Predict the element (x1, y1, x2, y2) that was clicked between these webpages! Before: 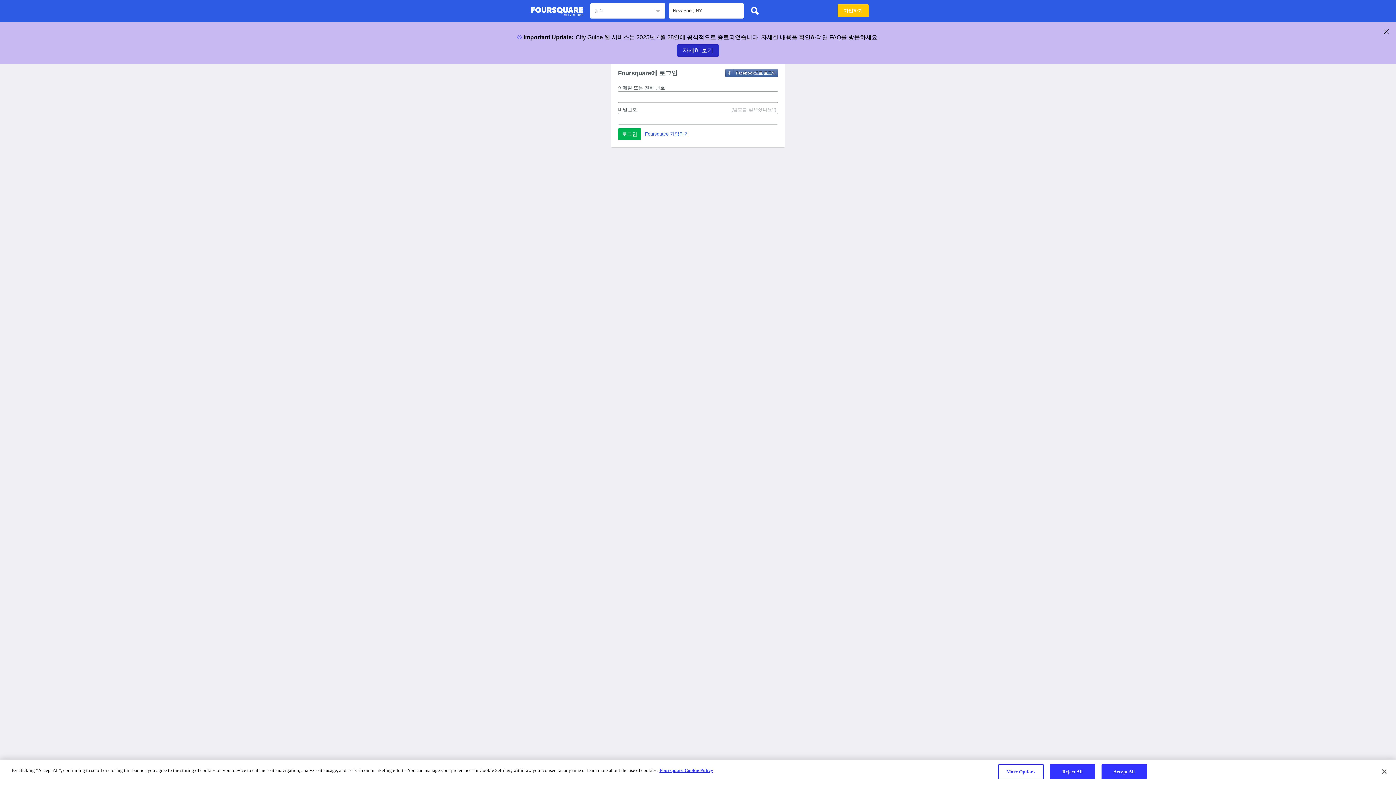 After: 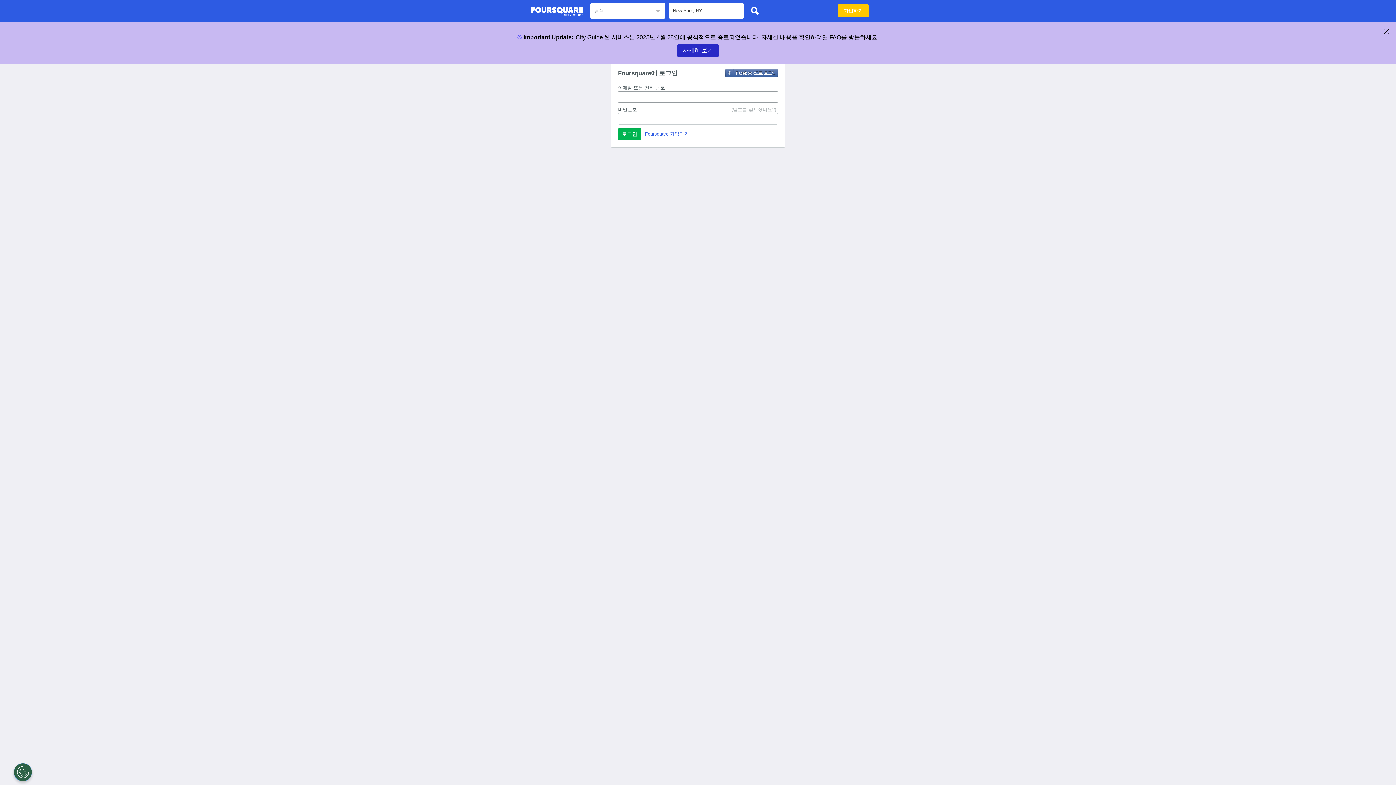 Action: bbox: (530, 4, 583, 18) label: Foursquare 도시 가이드